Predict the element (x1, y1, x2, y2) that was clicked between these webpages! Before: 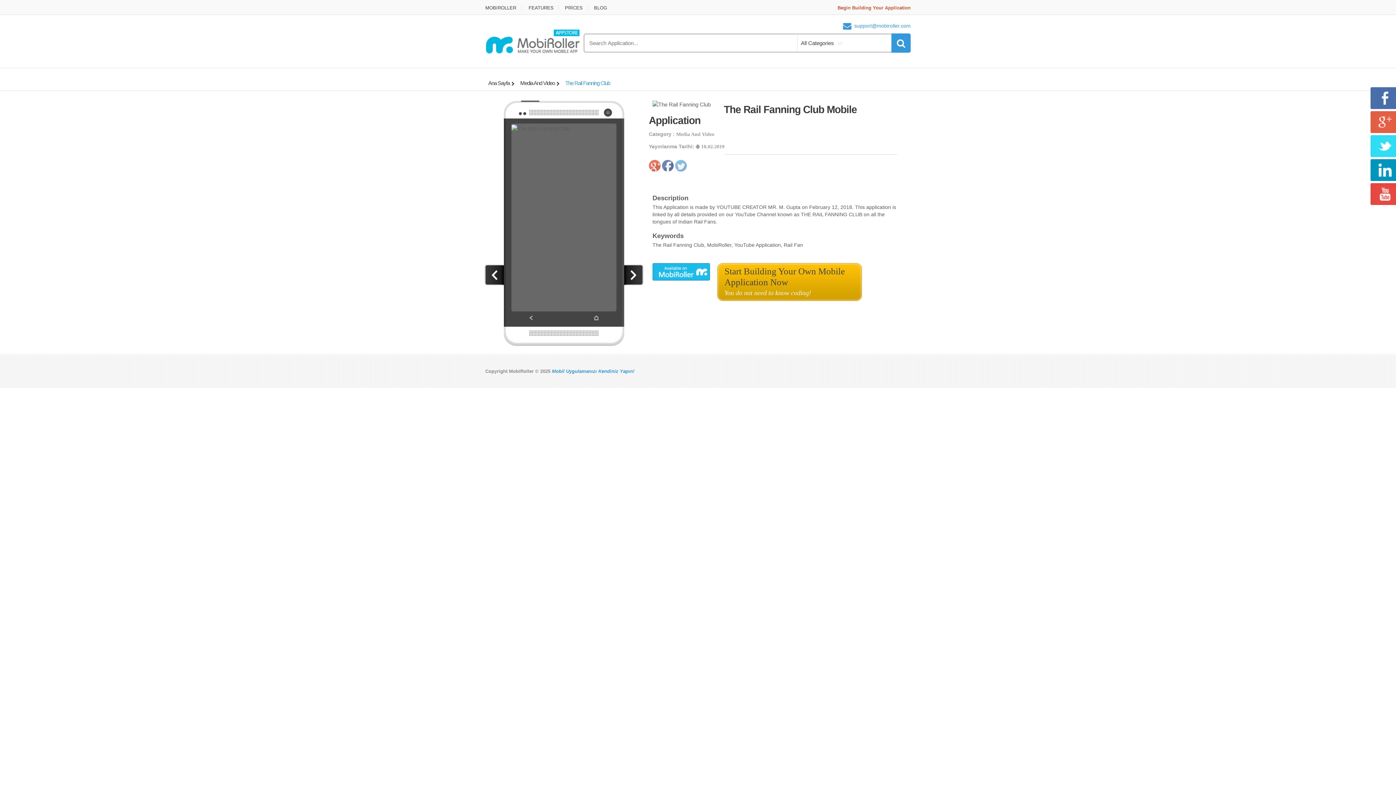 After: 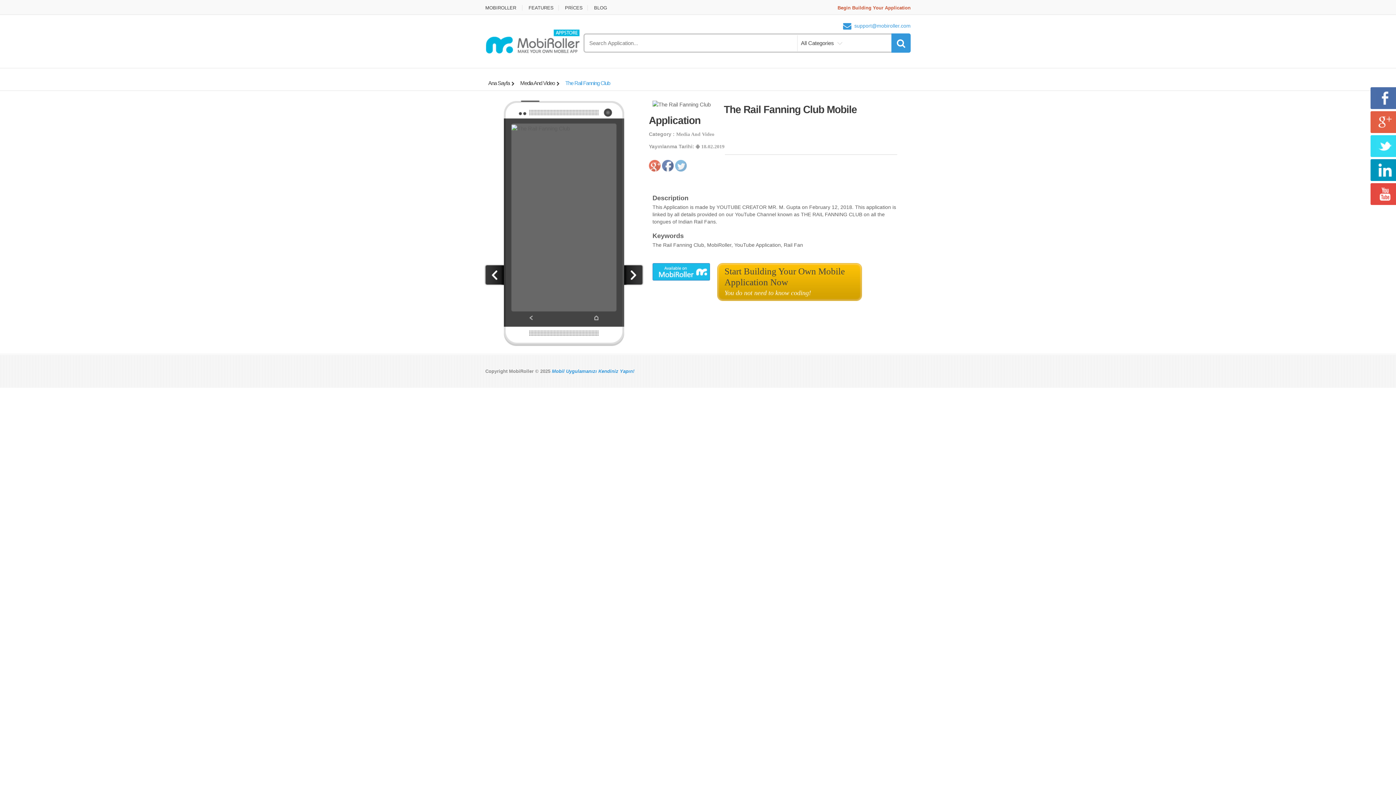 Action: label: Mobil Uygulamanızı Kendiniz Yapın! bbox: (552, 368, 634, 374)